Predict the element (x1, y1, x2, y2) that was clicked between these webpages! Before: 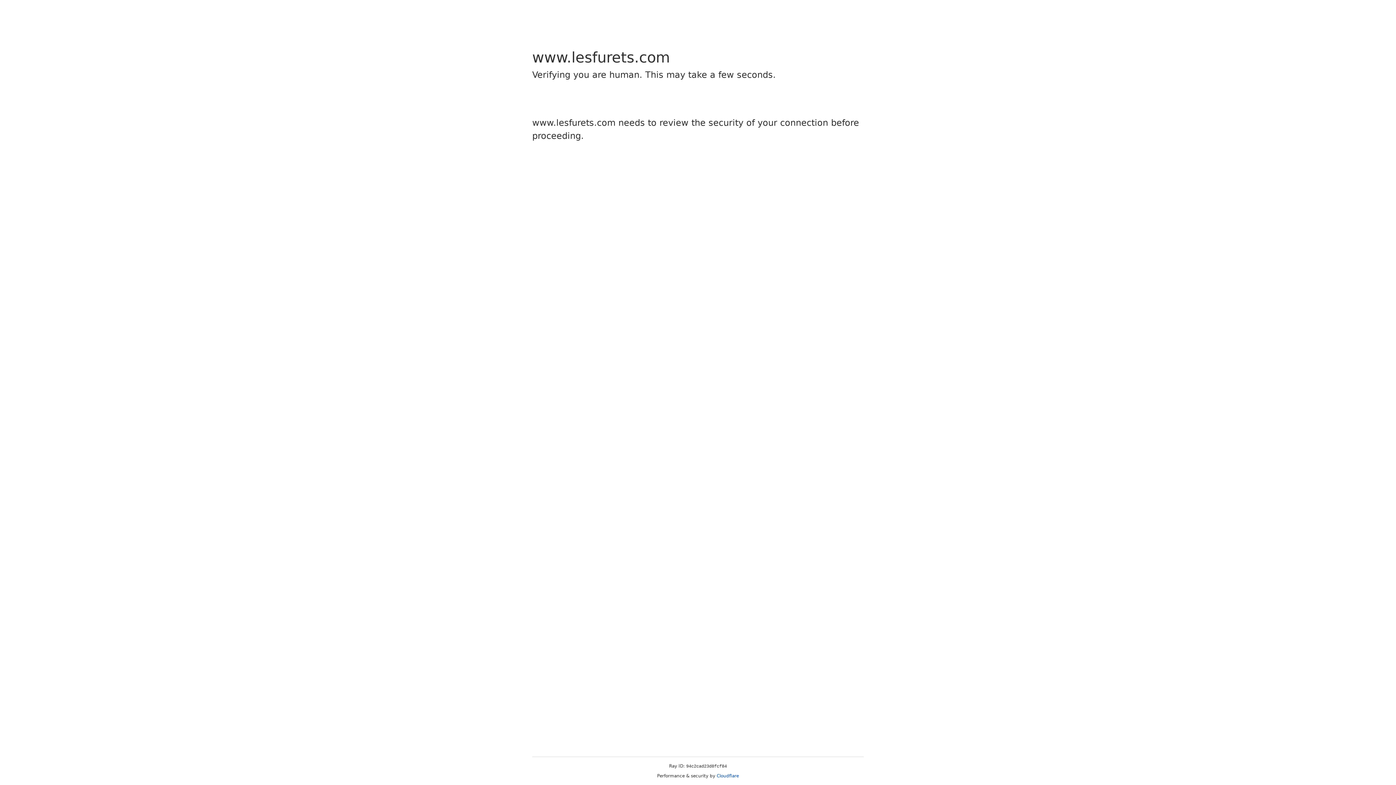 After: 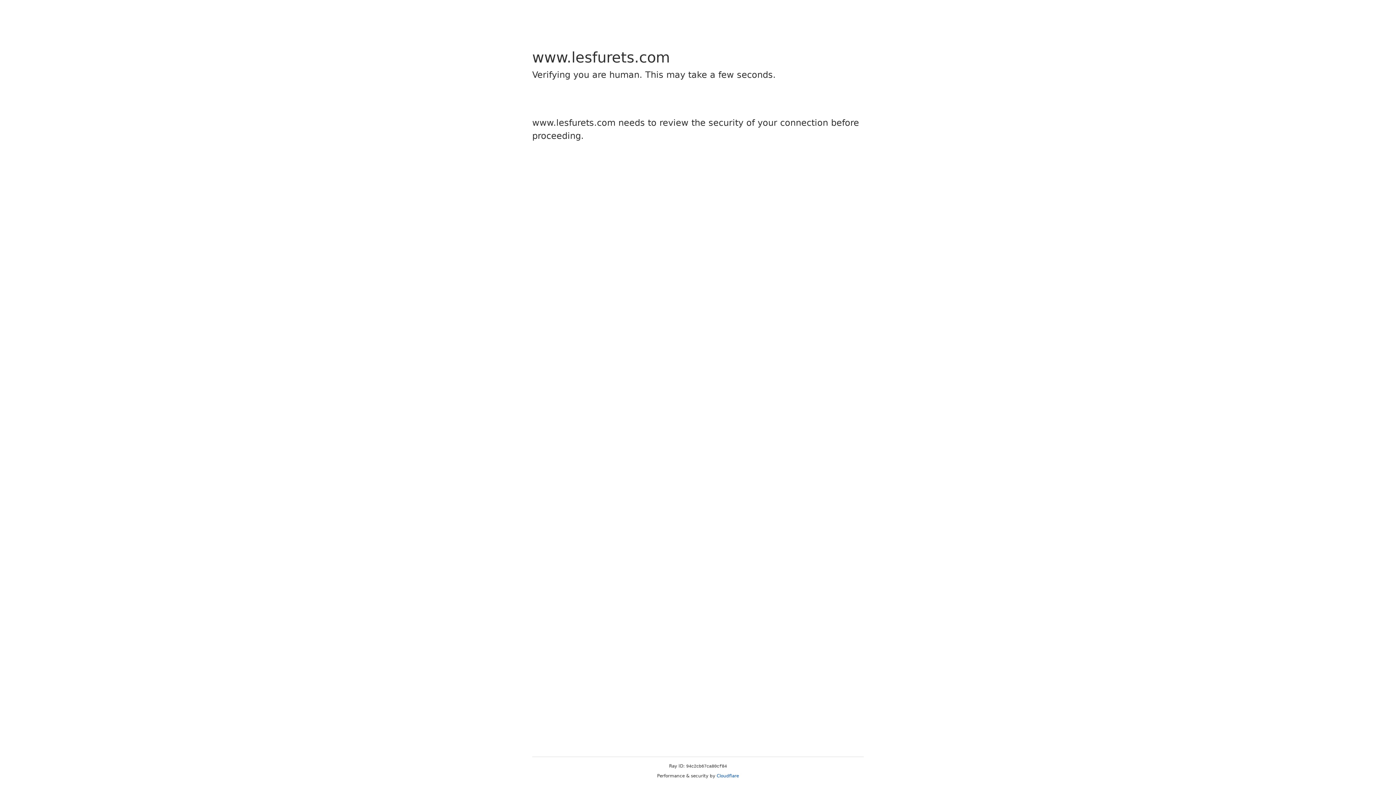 Action: bbox: (716, 773, 739, 778) label: Cloudflare